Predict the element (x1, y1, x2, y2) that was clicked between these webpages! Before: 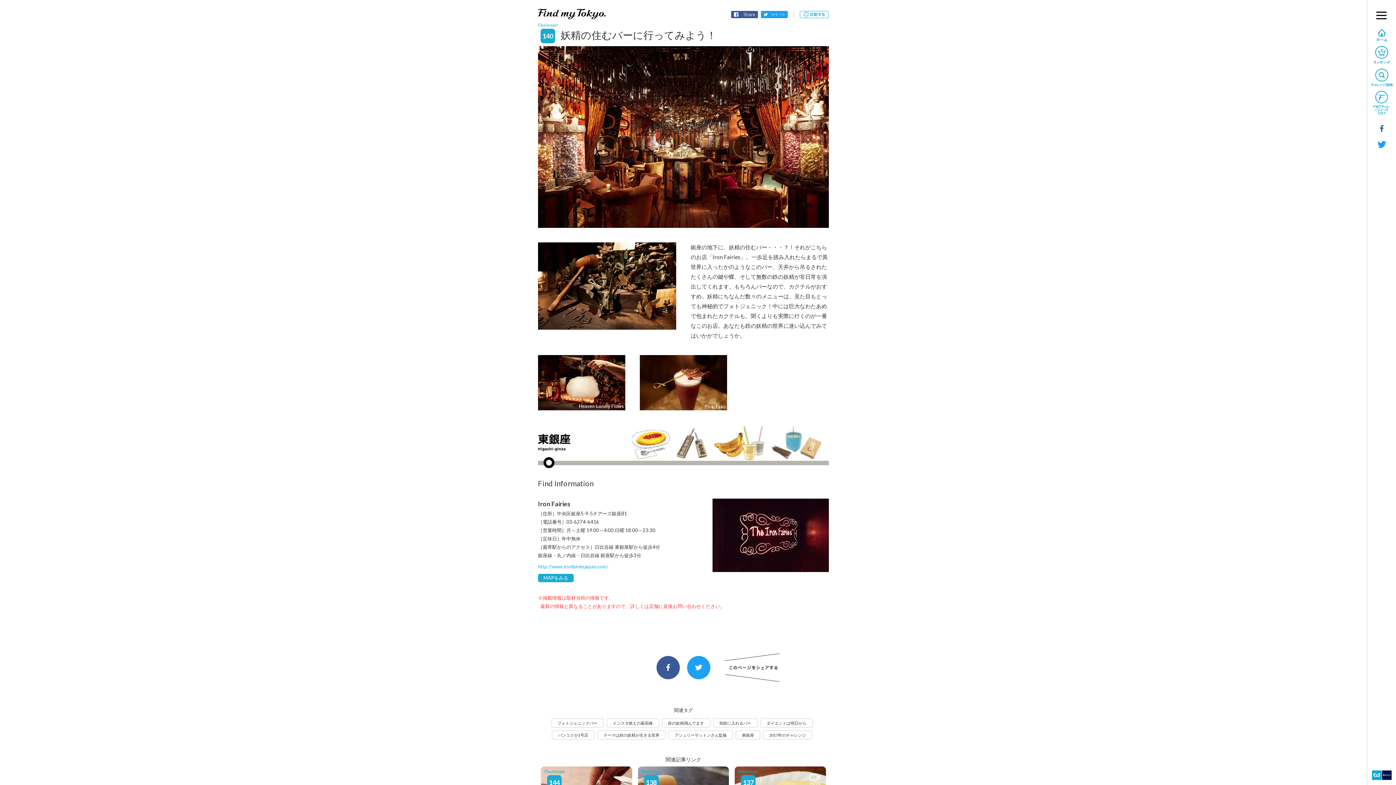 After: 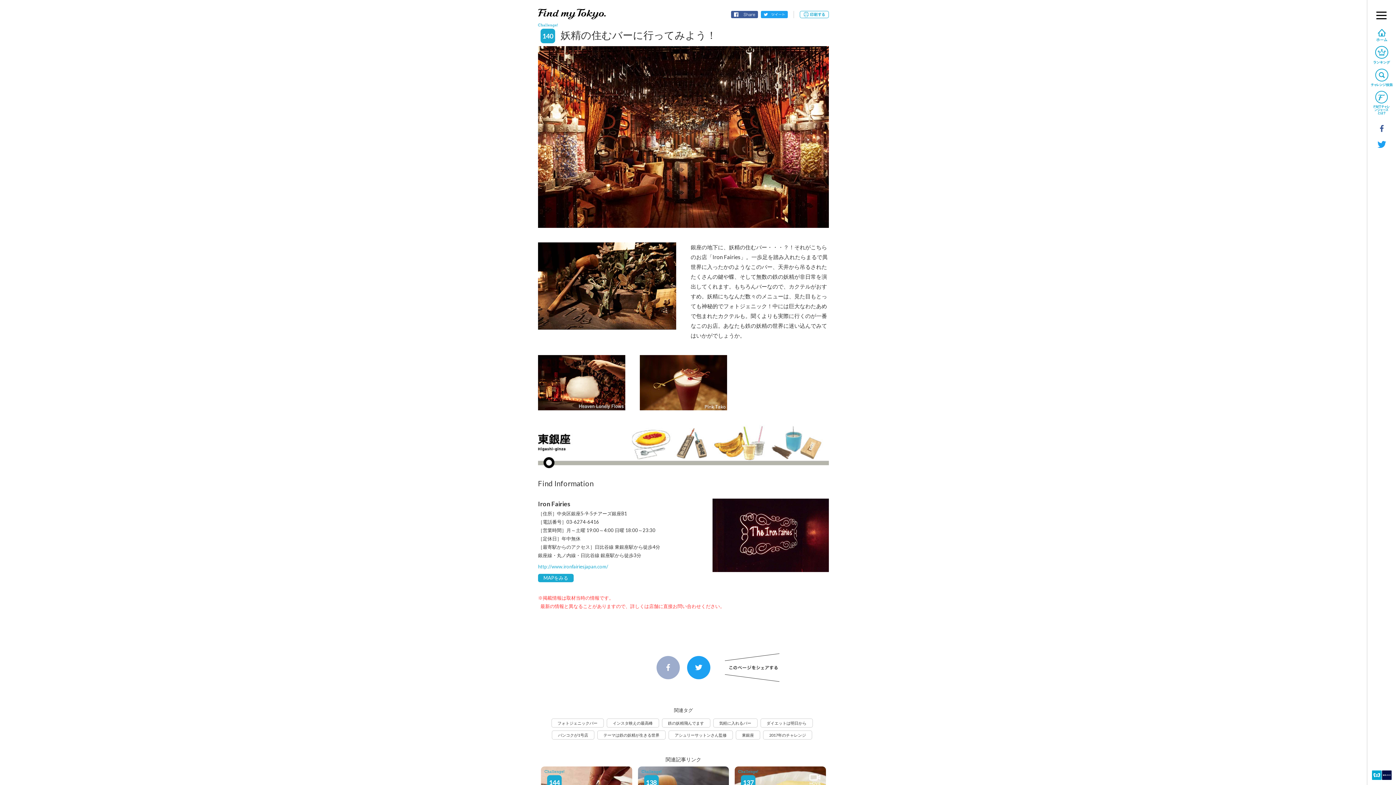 Action: bbox: (656, 656, 680, 679)